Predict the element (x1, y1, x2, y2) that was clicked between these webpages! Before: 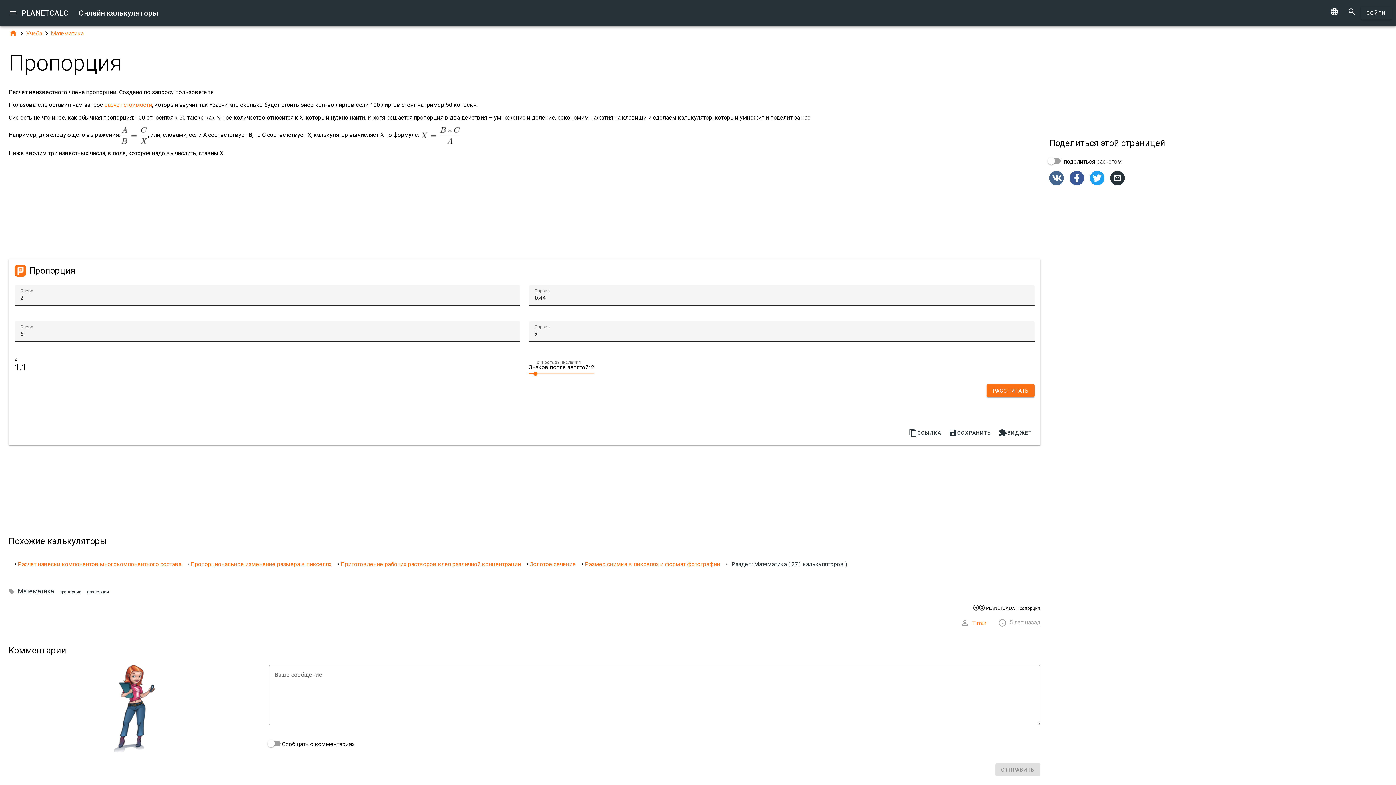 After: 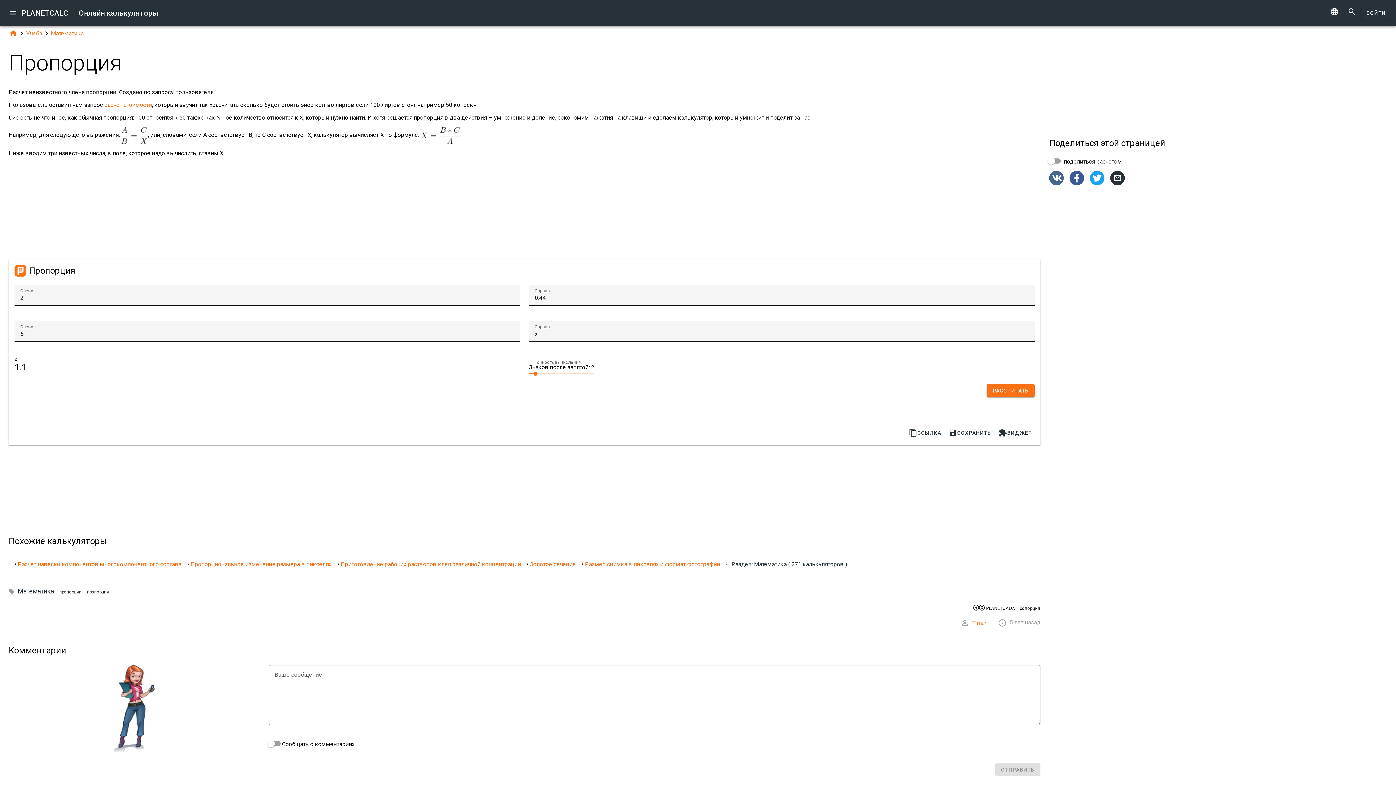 Action: label:  bbox: (1090, 170, 1104, 185)